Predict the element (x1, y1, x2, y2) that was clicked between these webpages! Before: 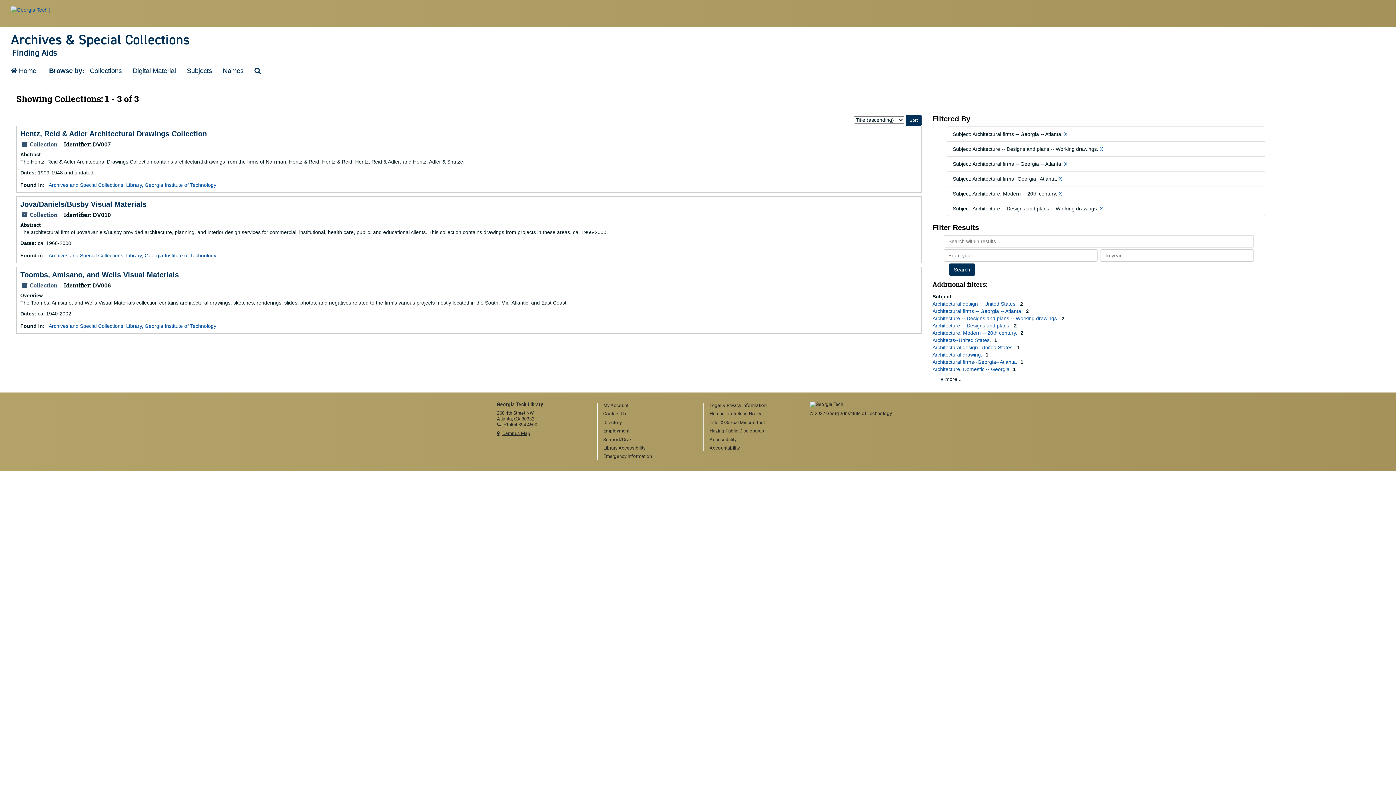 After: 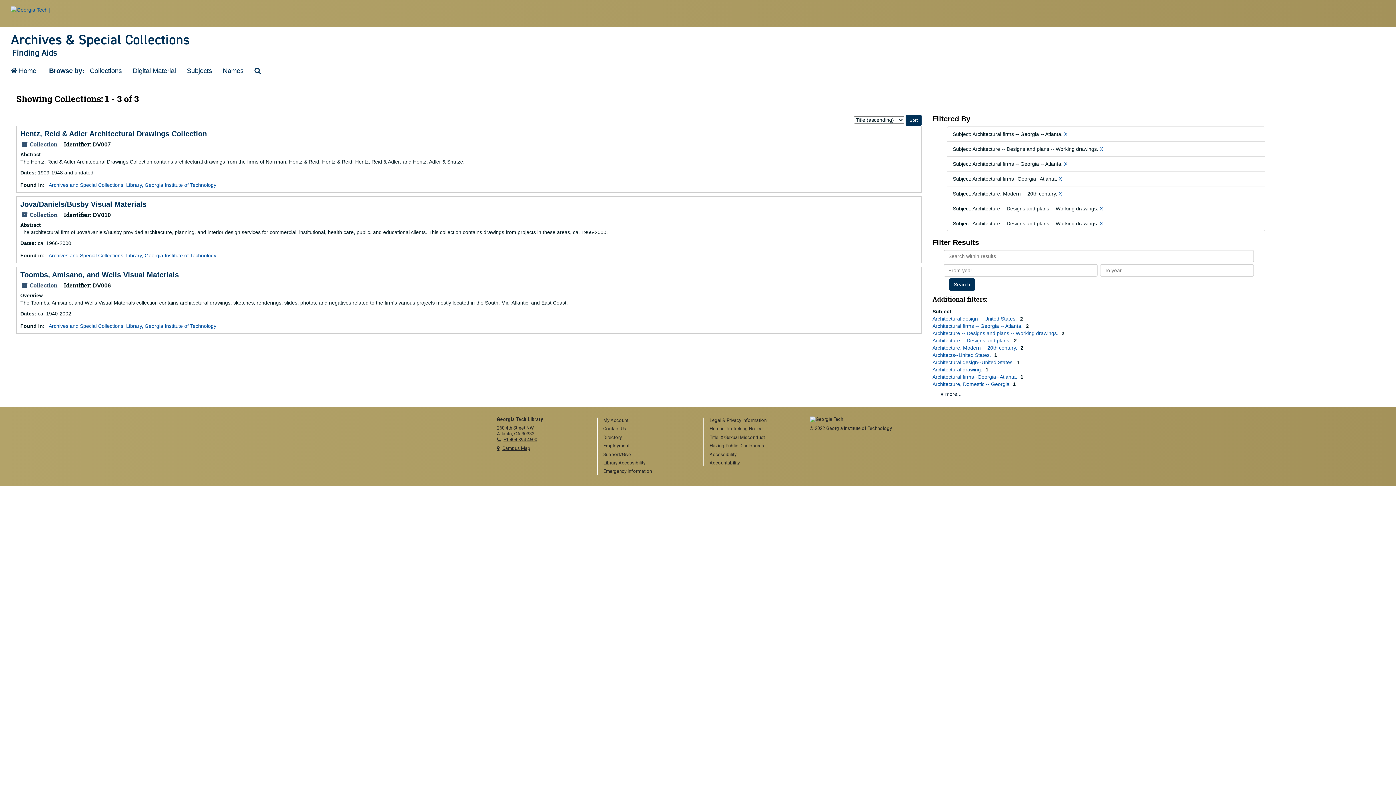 Action: label: Architecture -- Designs and plans -- Working drawings.  bbox: (932, 315, 1059, 321)